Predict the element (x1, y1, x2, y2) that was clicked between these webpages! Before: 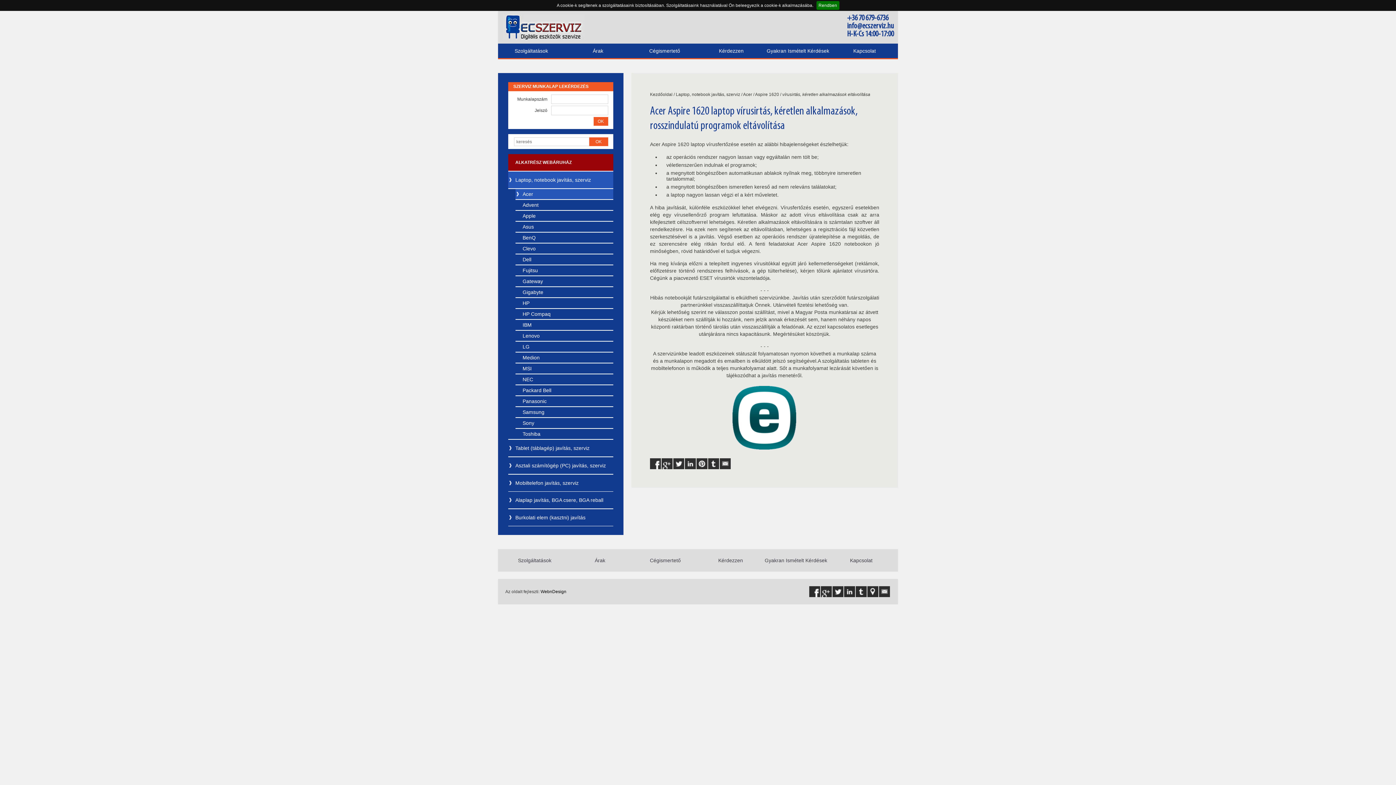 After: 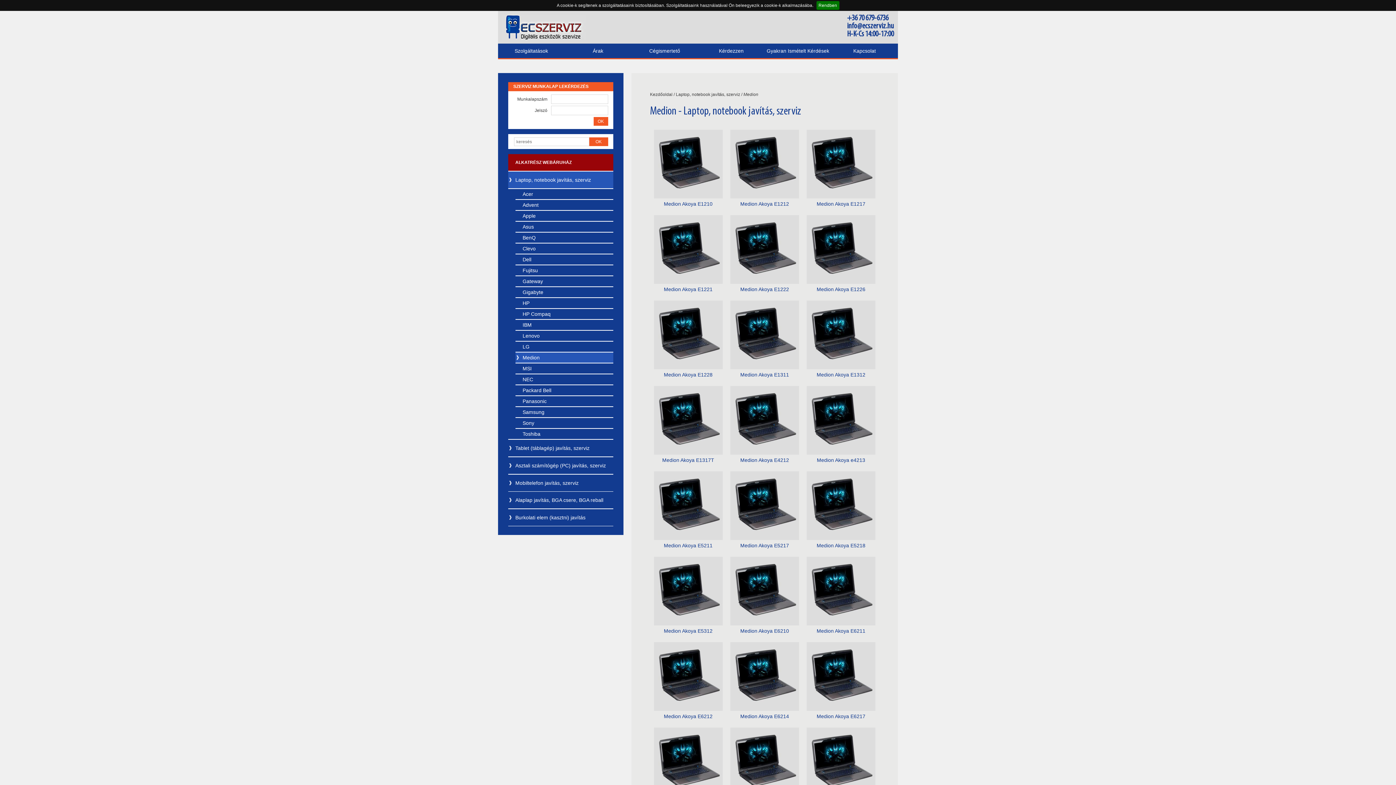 Action: label: Medion bbox: (515, 352, 613, 363)